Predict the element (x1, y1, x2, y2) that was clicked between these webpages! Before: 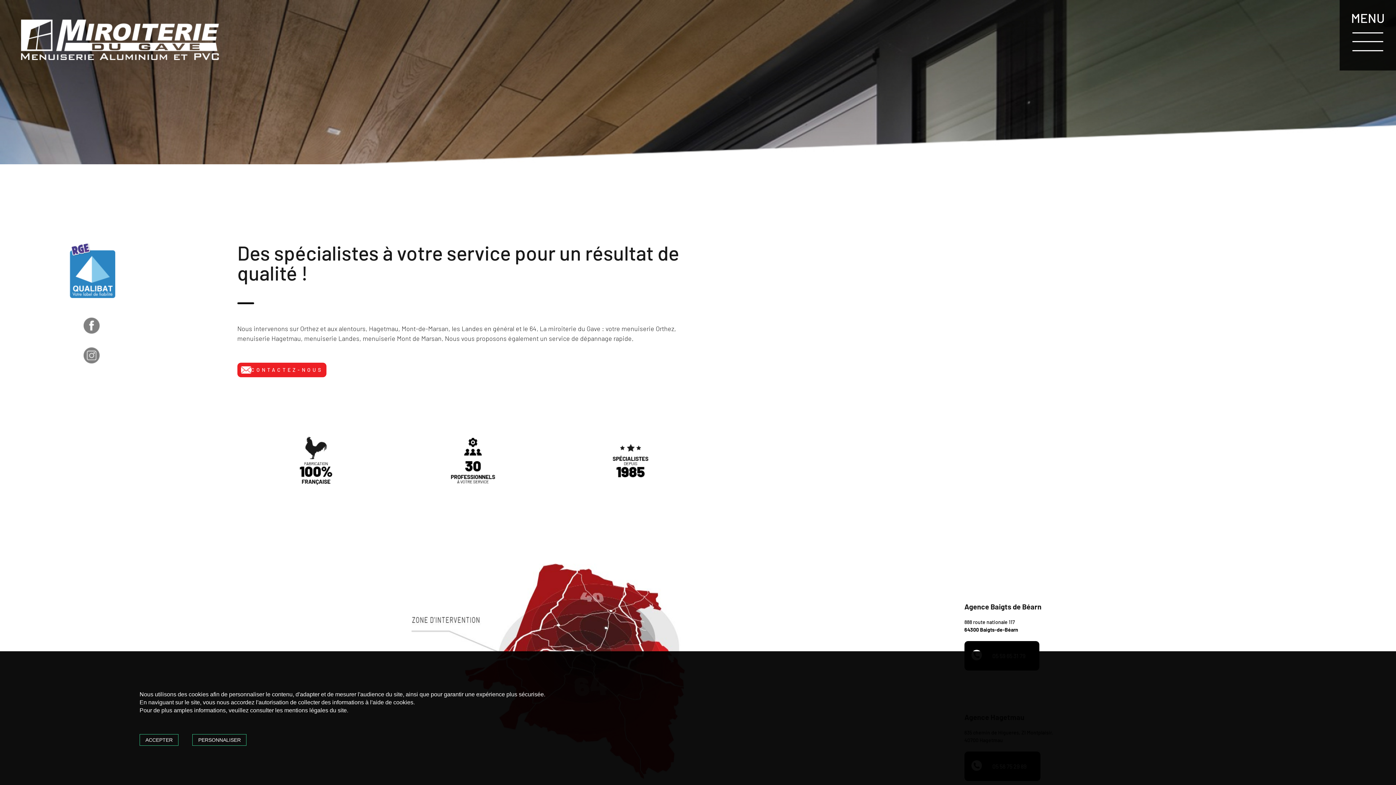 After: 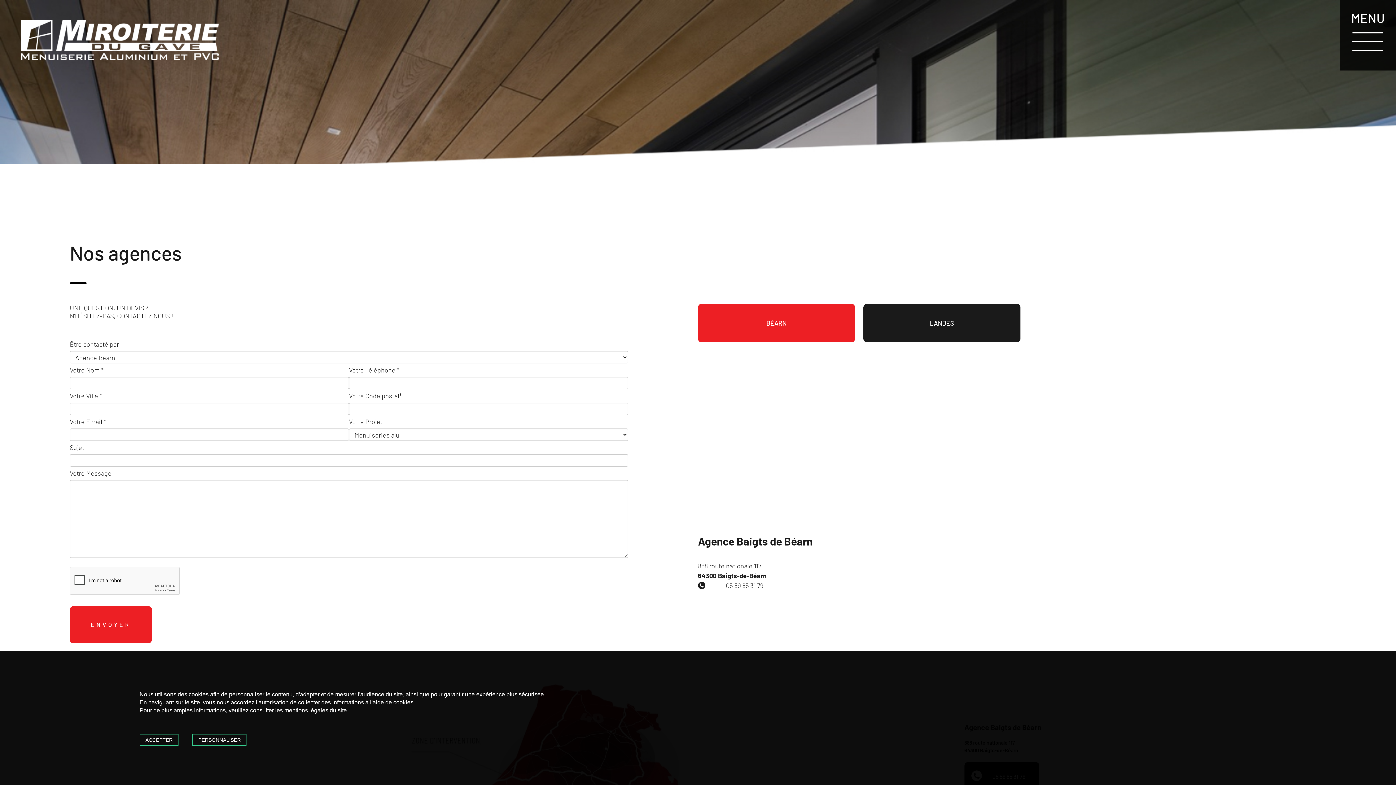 Action: label: CONTACTEZ-NOUS bbox: (237, 362, 326, 377)